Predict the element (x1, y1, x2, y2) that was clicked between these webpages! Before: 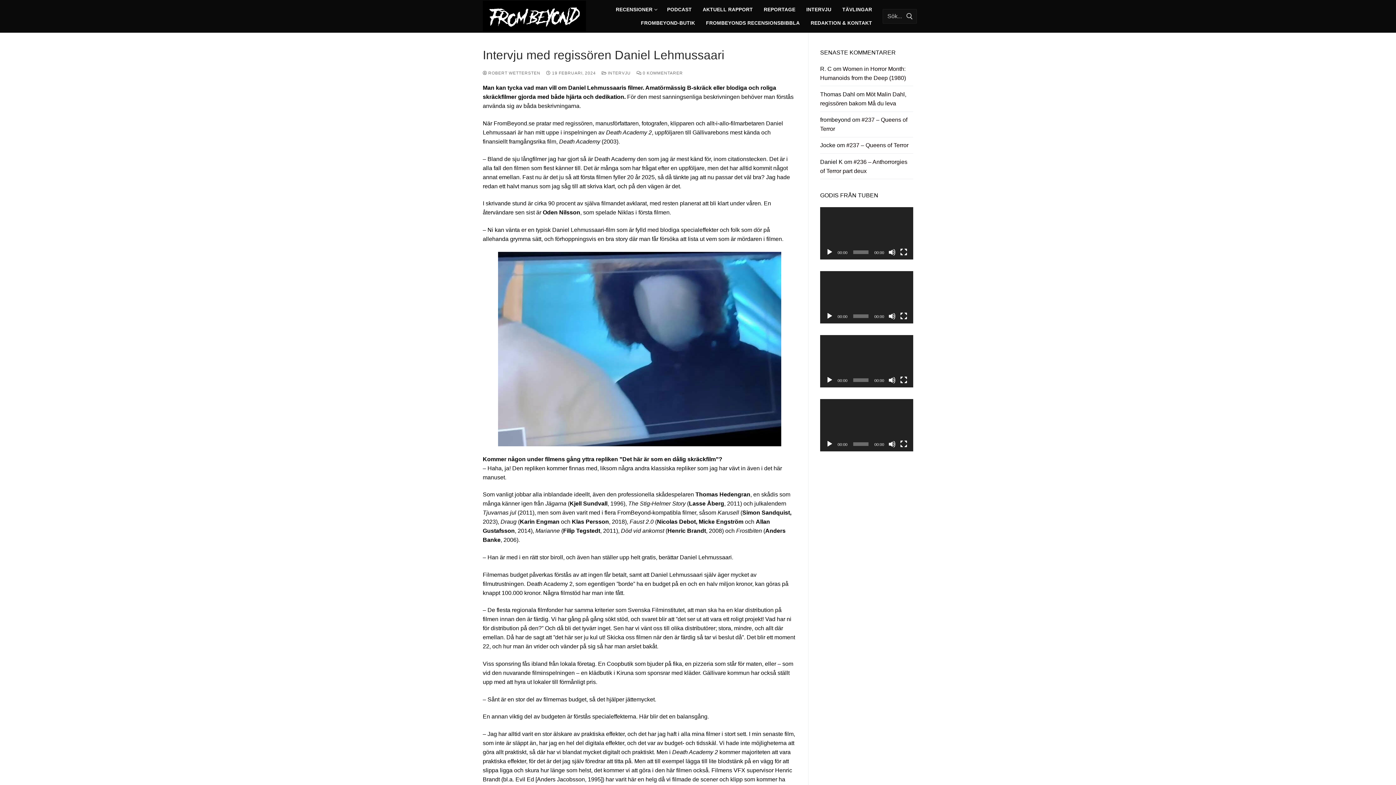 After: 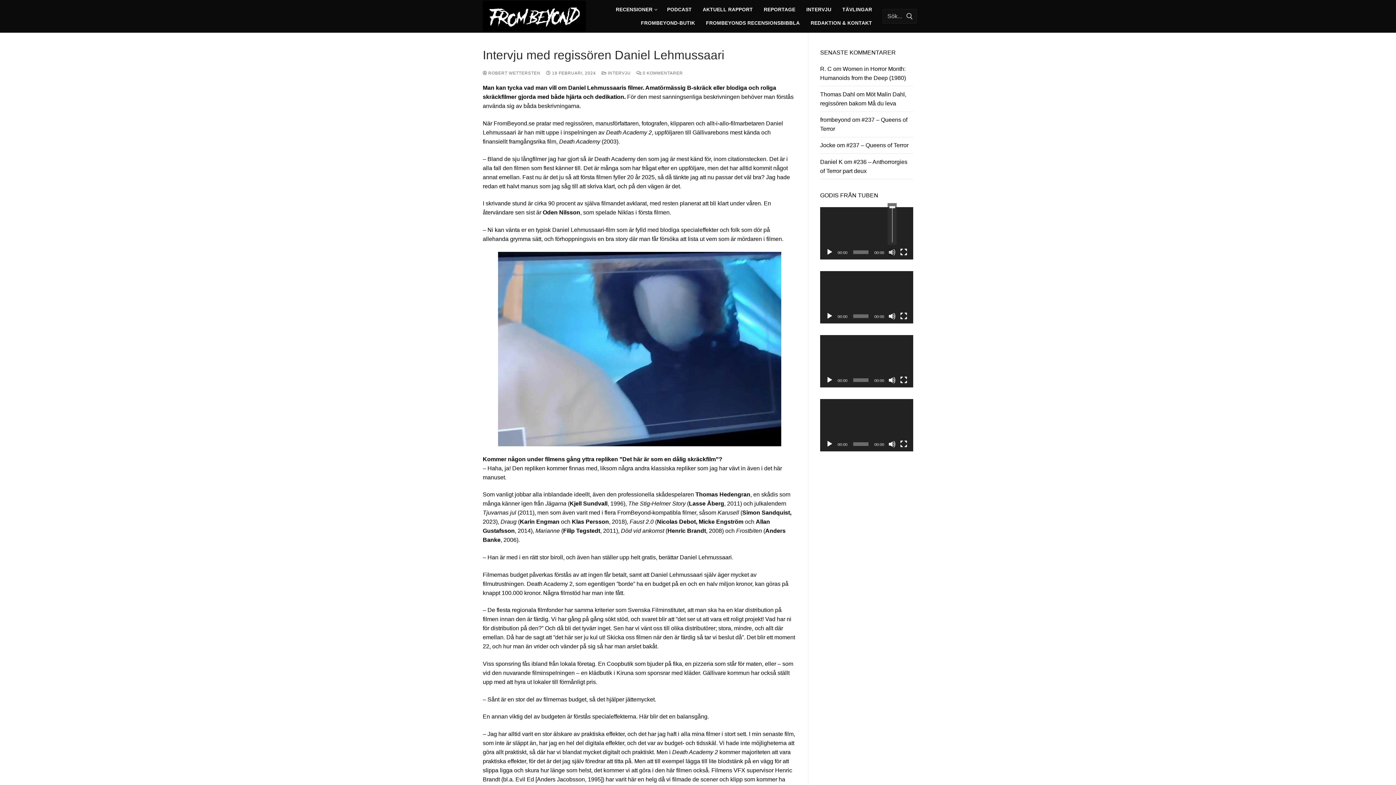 Action: bbox: (888, 248, 896, 256) label: Ljud av